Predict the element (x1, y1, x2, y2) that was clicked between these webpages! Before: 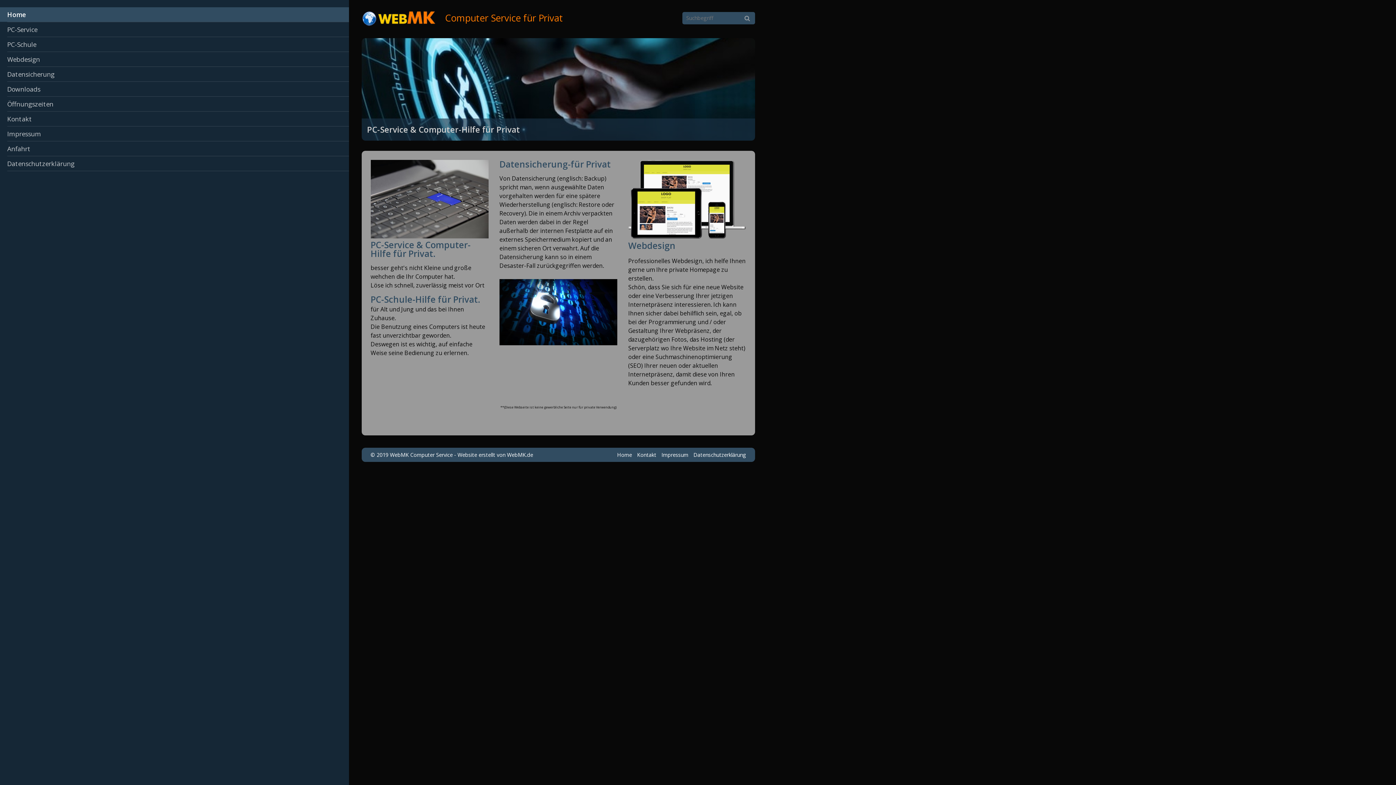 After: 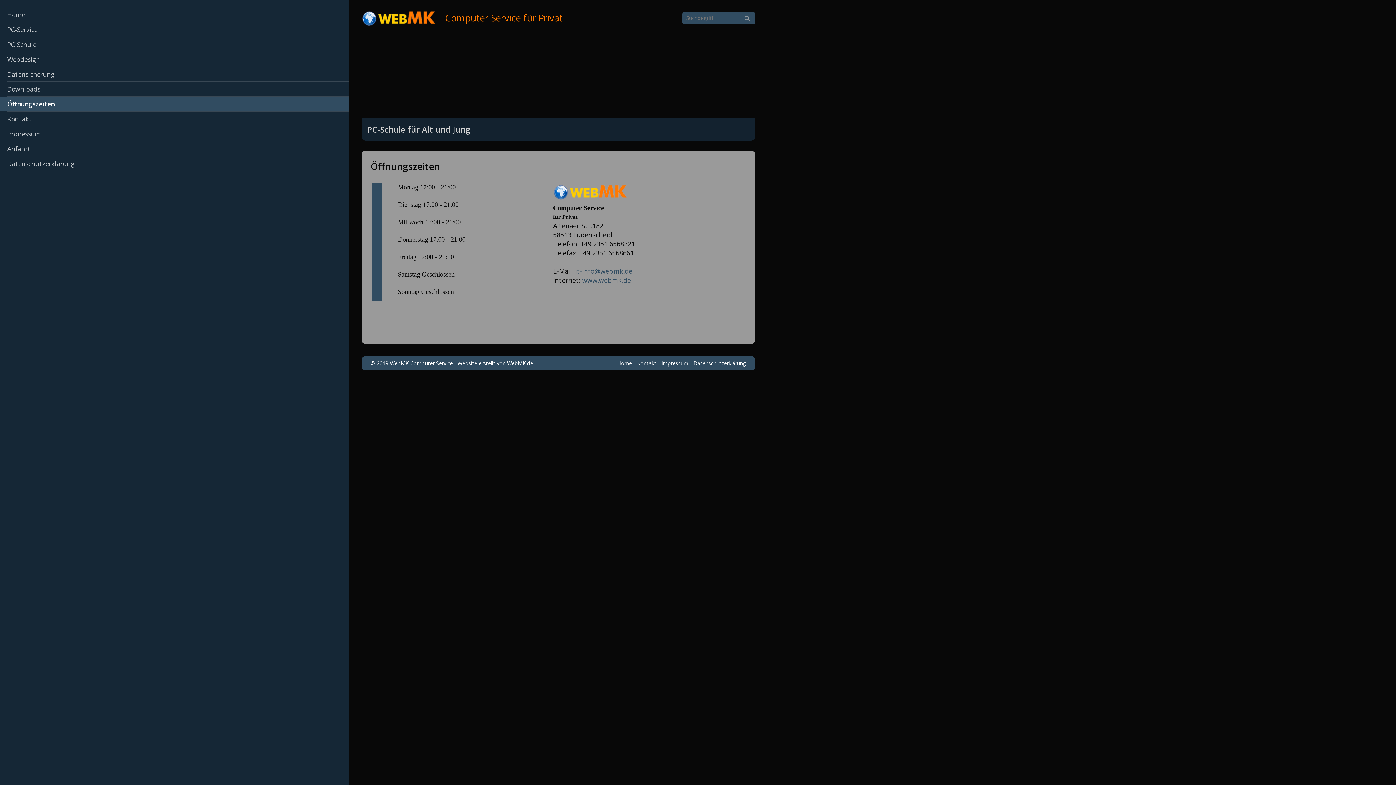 Action: label: Öffnungszeiten bbox: (0, 96, 349, 111)